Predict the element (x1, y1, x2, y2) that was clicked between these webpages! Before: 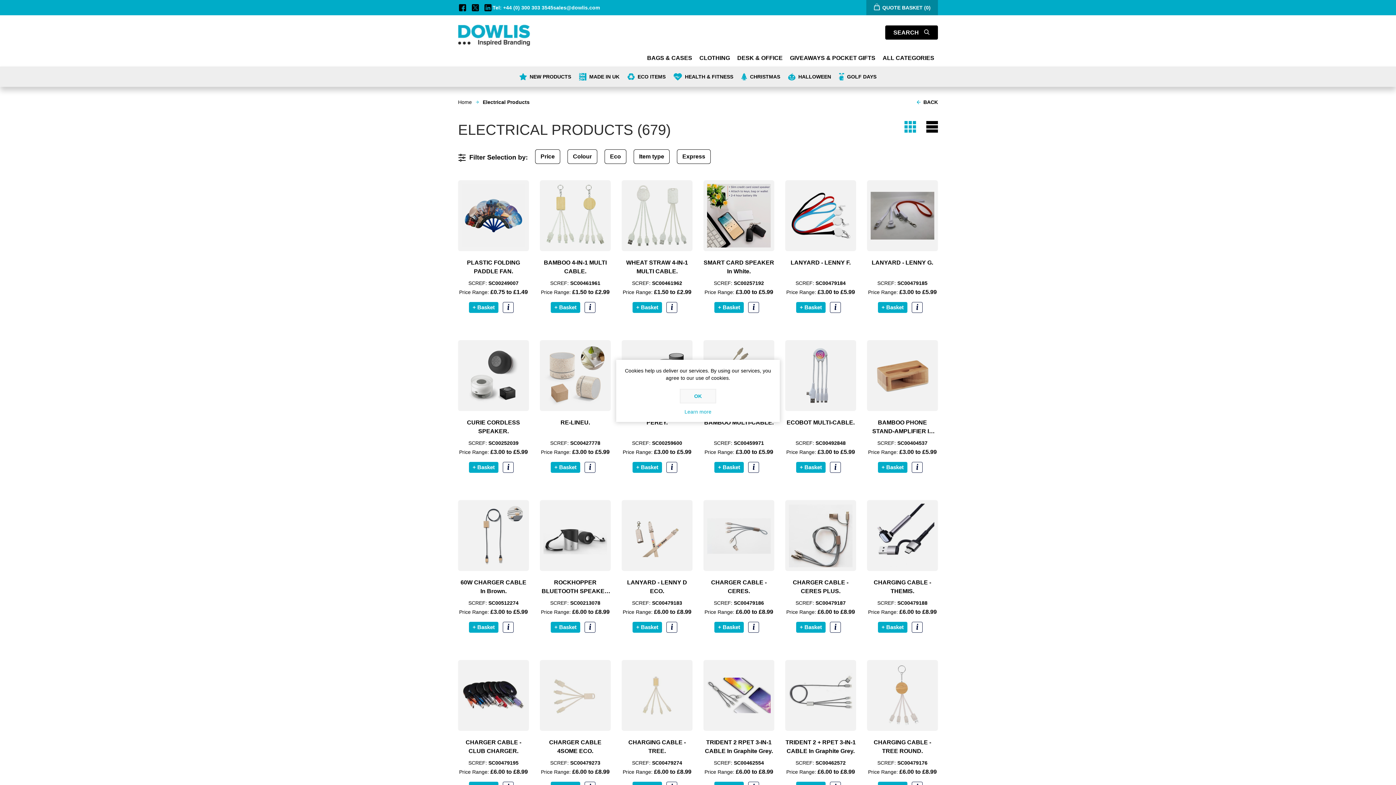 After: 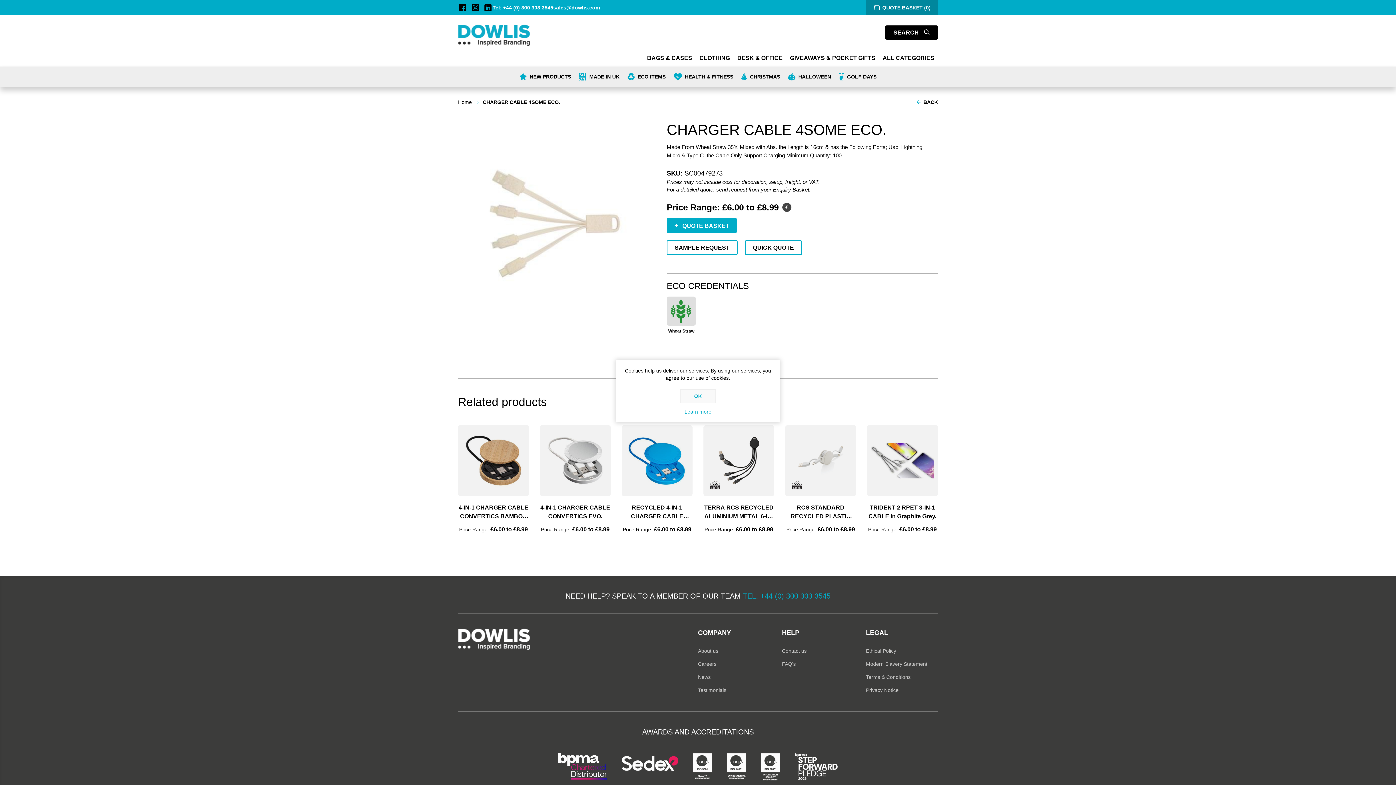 Action: bbox: (539, 660, 610, 731)